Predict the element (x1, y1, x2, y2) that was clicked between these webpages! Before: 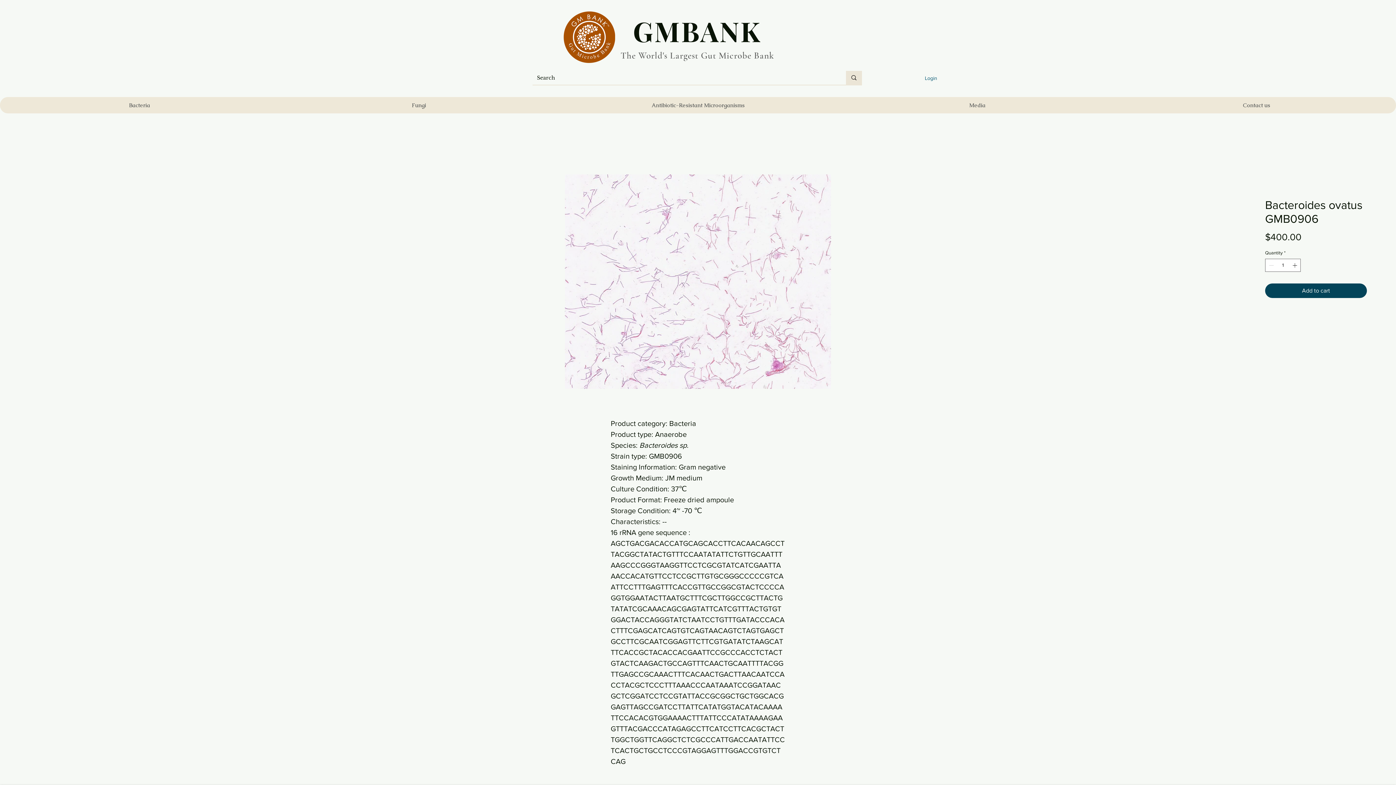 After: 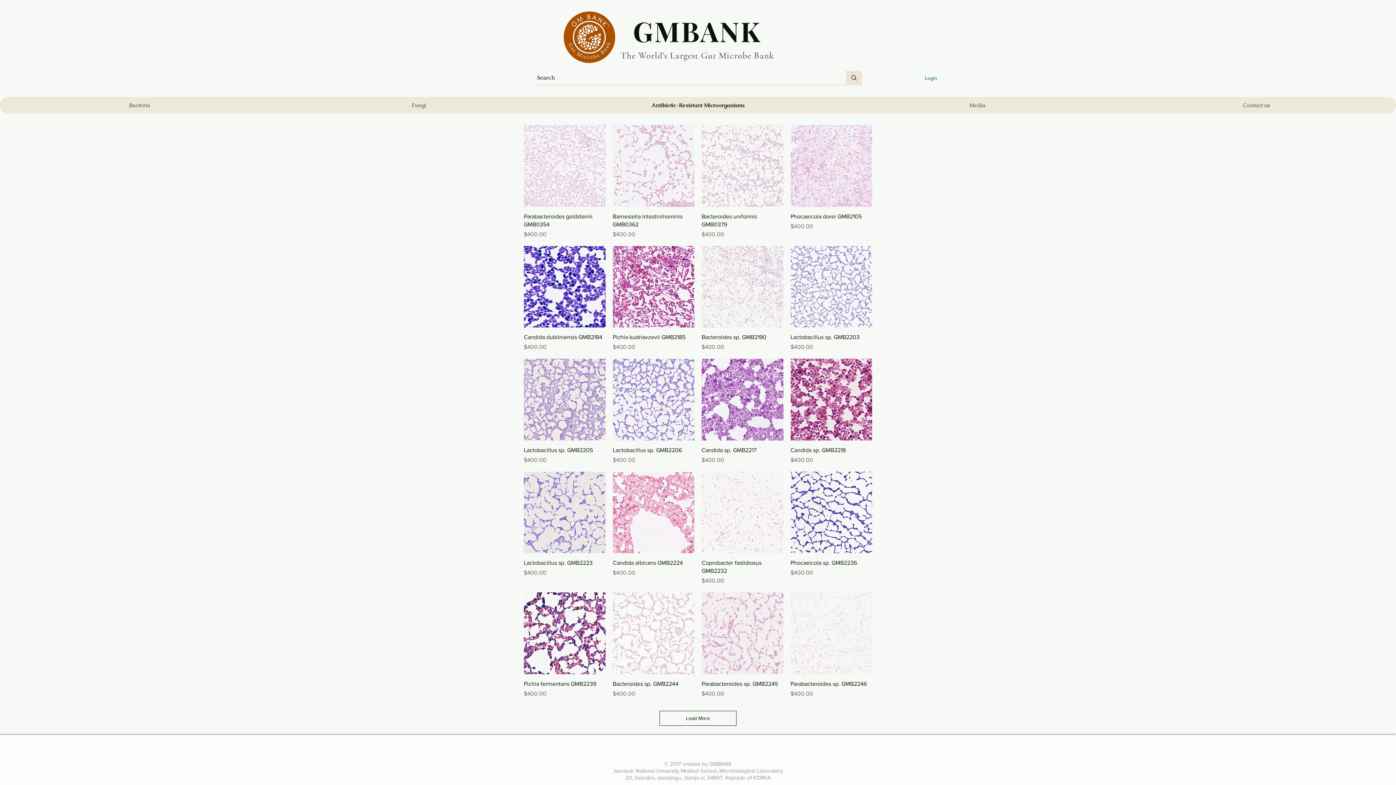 Action: label: Antibiotic-Resistant Microorganisms bbox: (558, 97, 837, 113)